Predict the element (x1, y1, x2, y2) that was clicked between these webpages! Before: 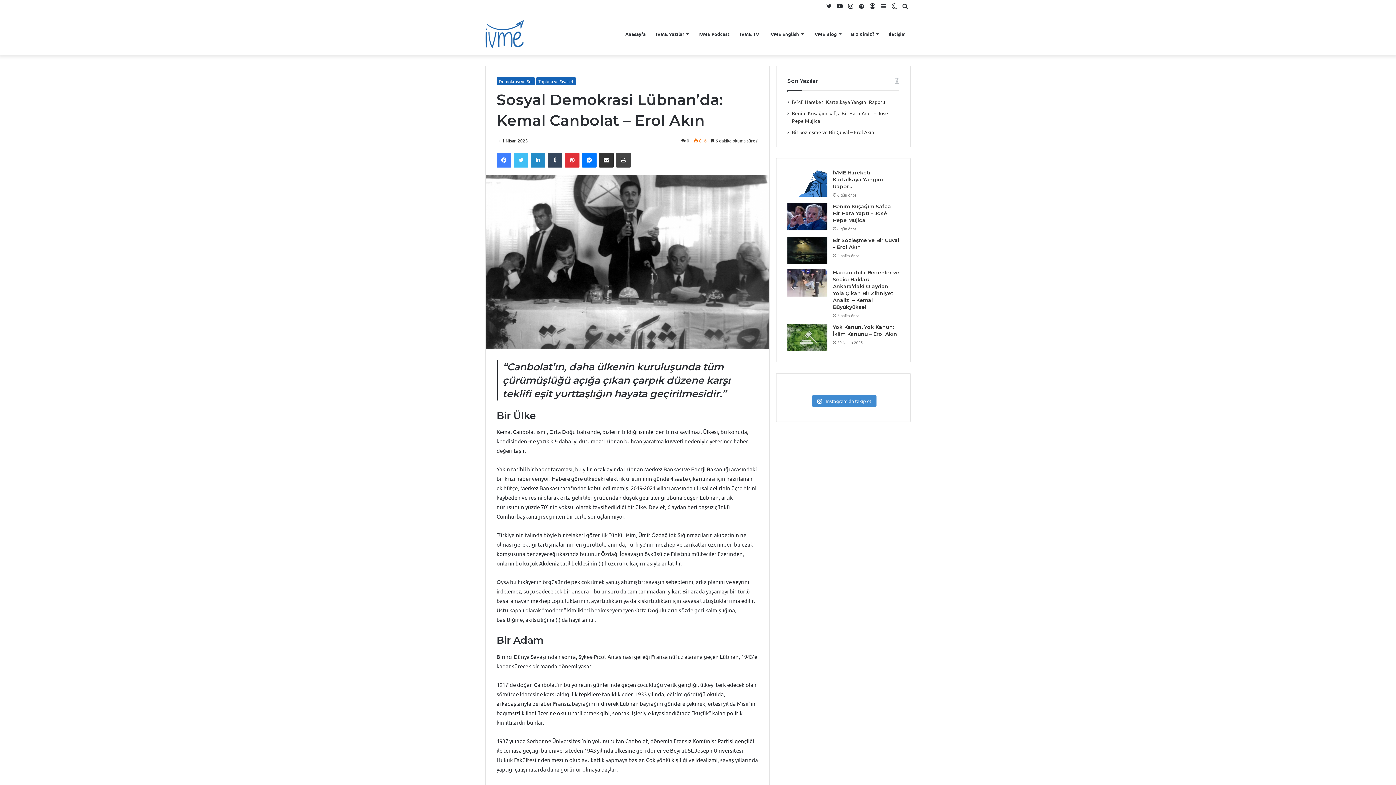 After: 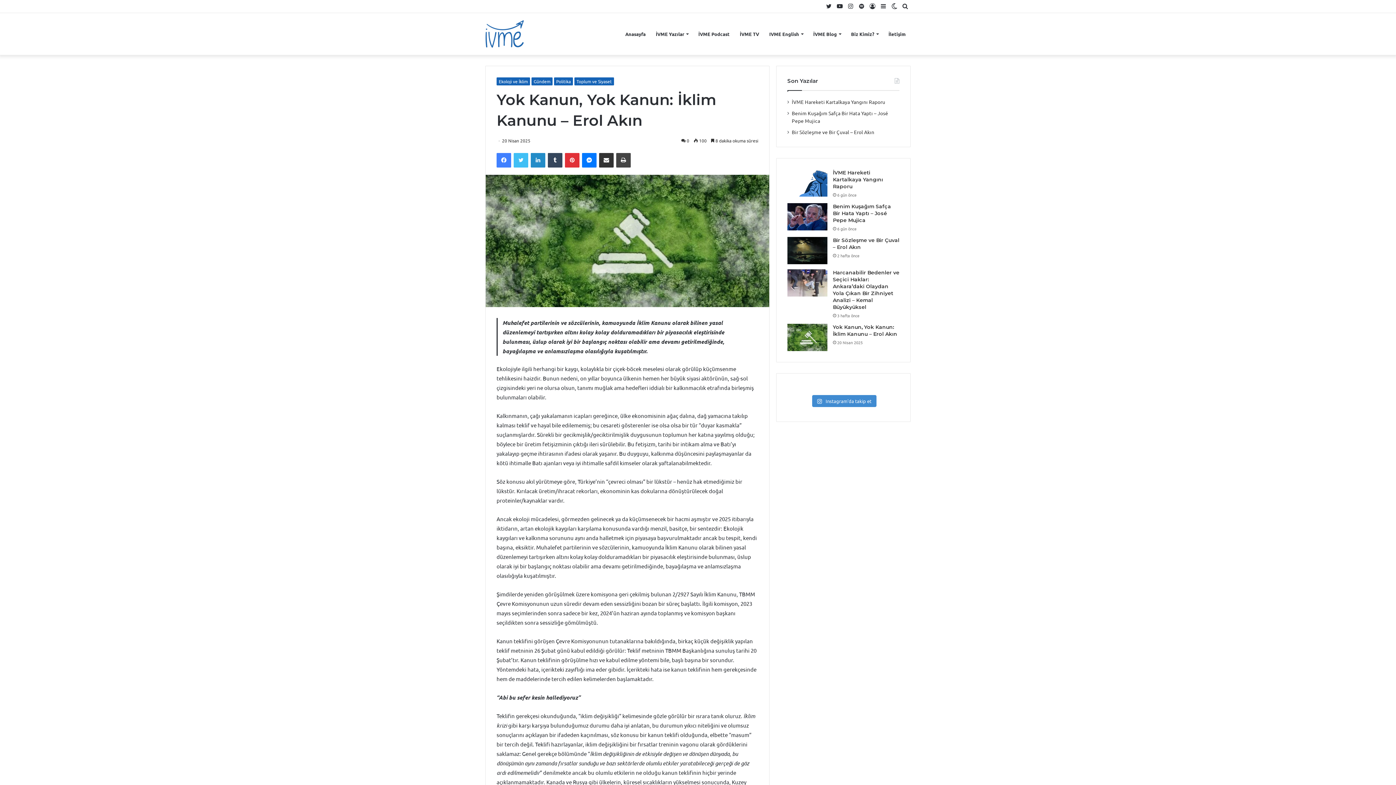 Action: bbox: (787, 324, 827, 351) label: Yok Kanun, Yok Kanun: İklim Kanunu – Erol Akın